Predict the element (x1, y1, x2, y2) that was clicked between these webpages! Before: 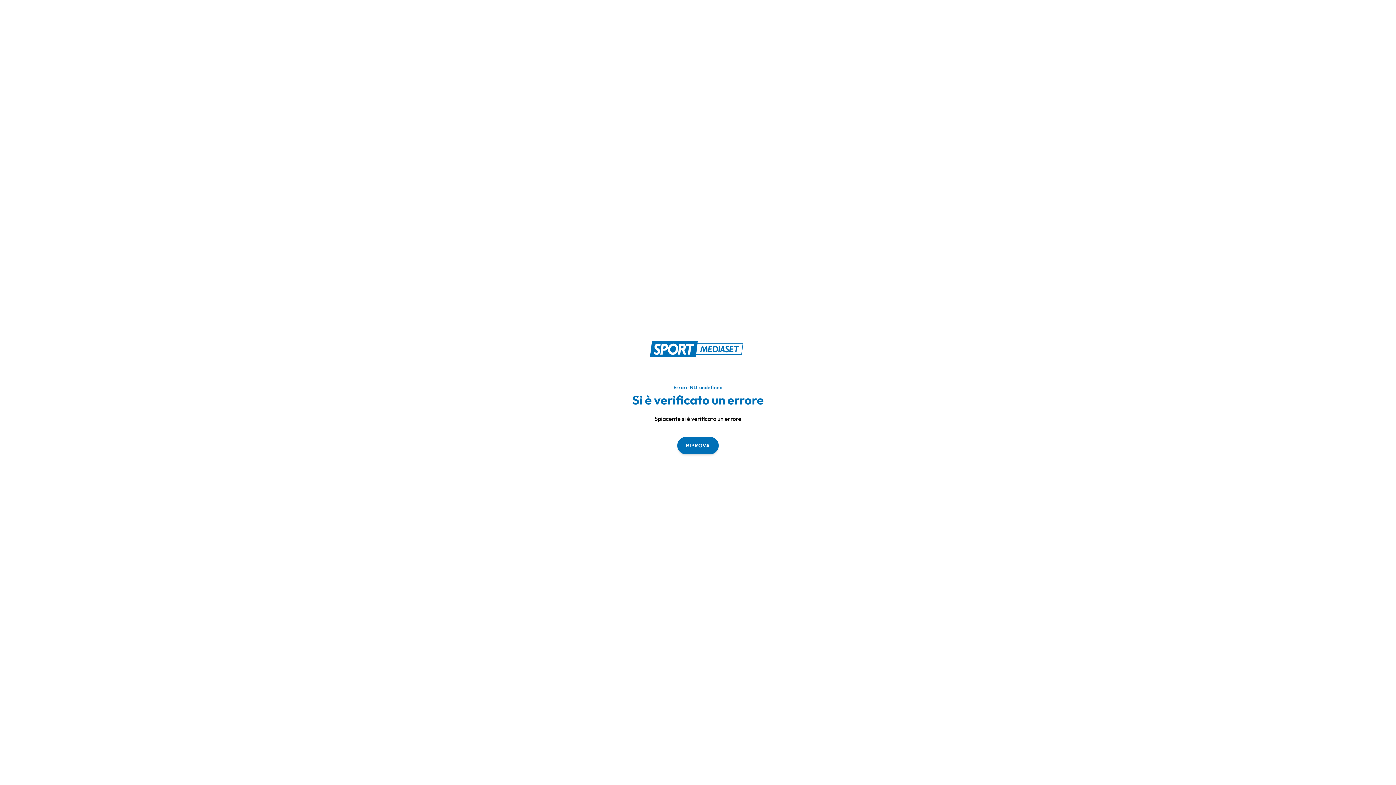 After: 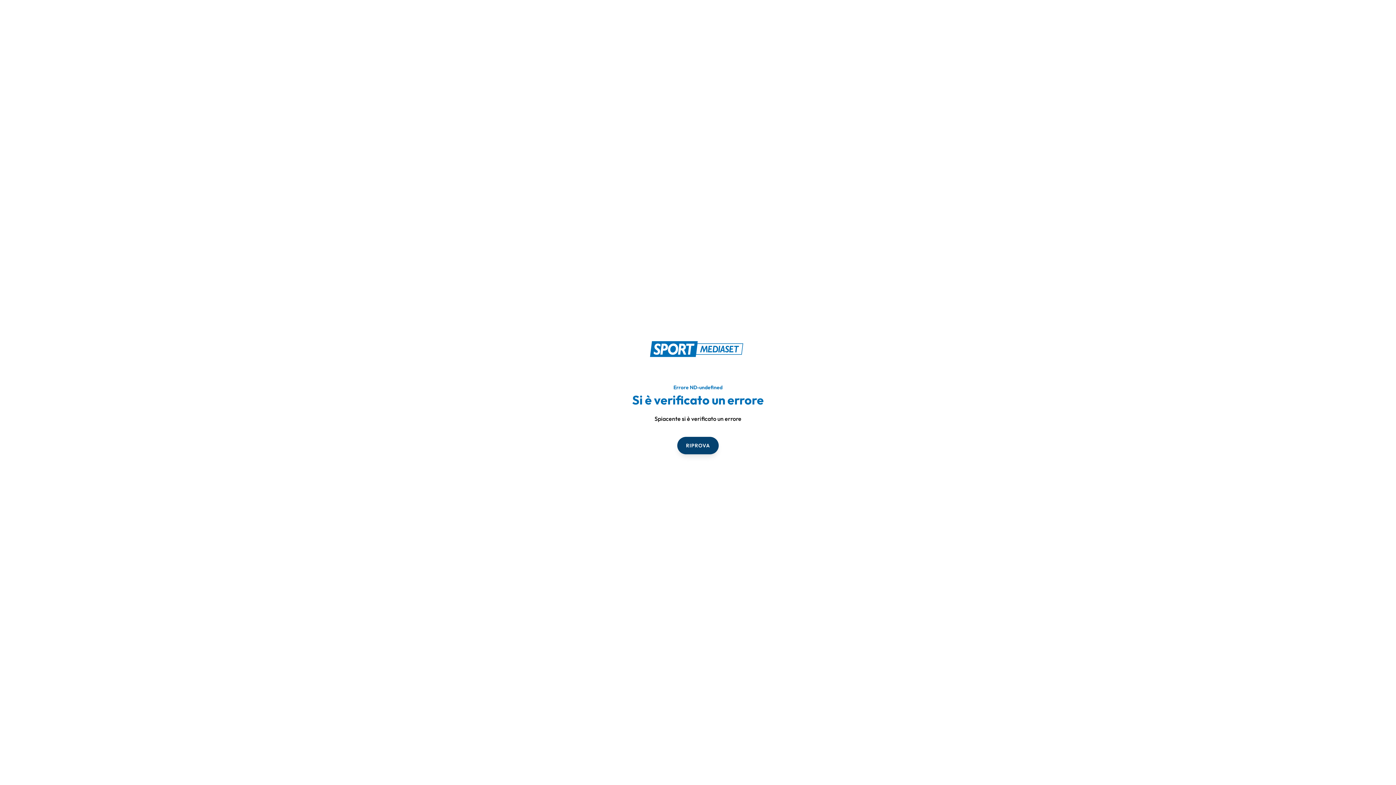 Action: label: RIPROVA bbox: (677, 436, 718, 454)